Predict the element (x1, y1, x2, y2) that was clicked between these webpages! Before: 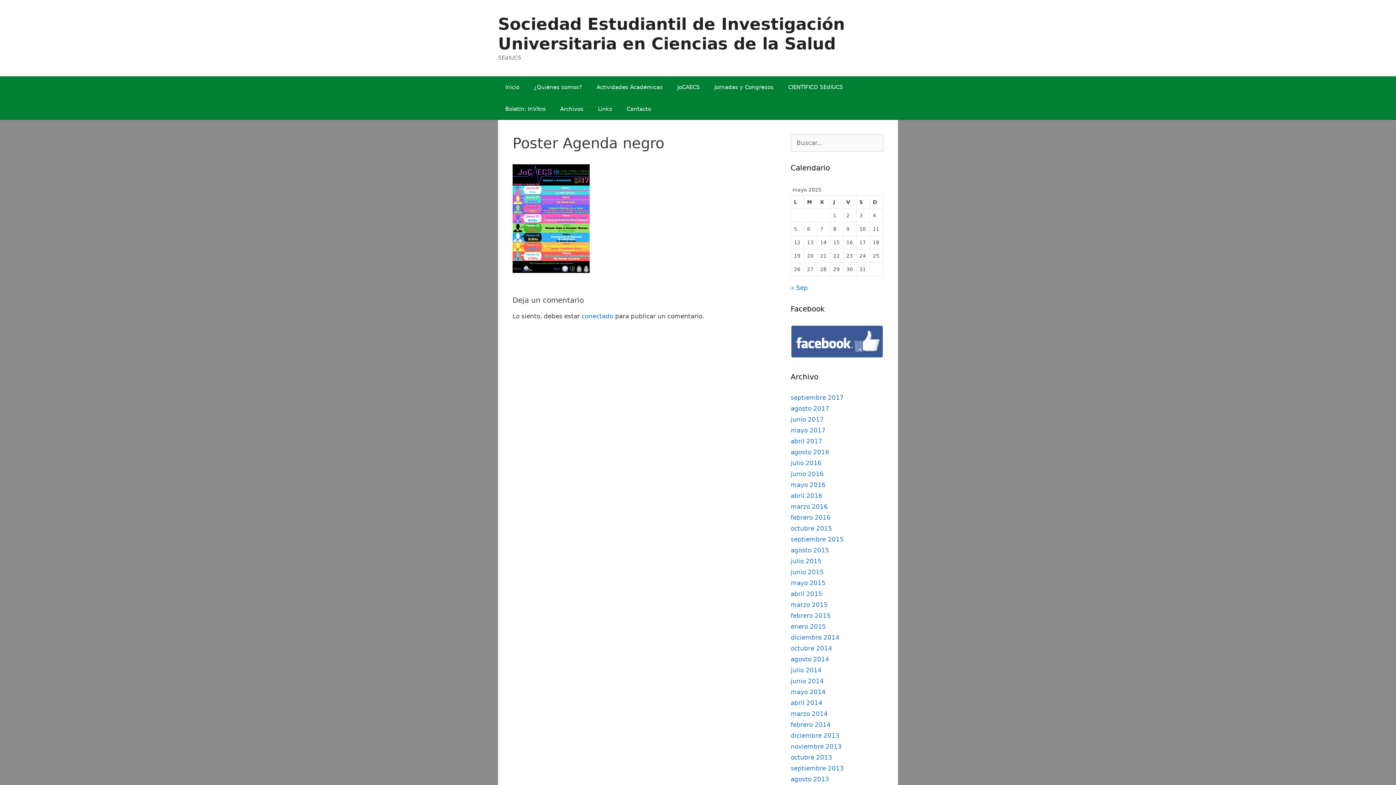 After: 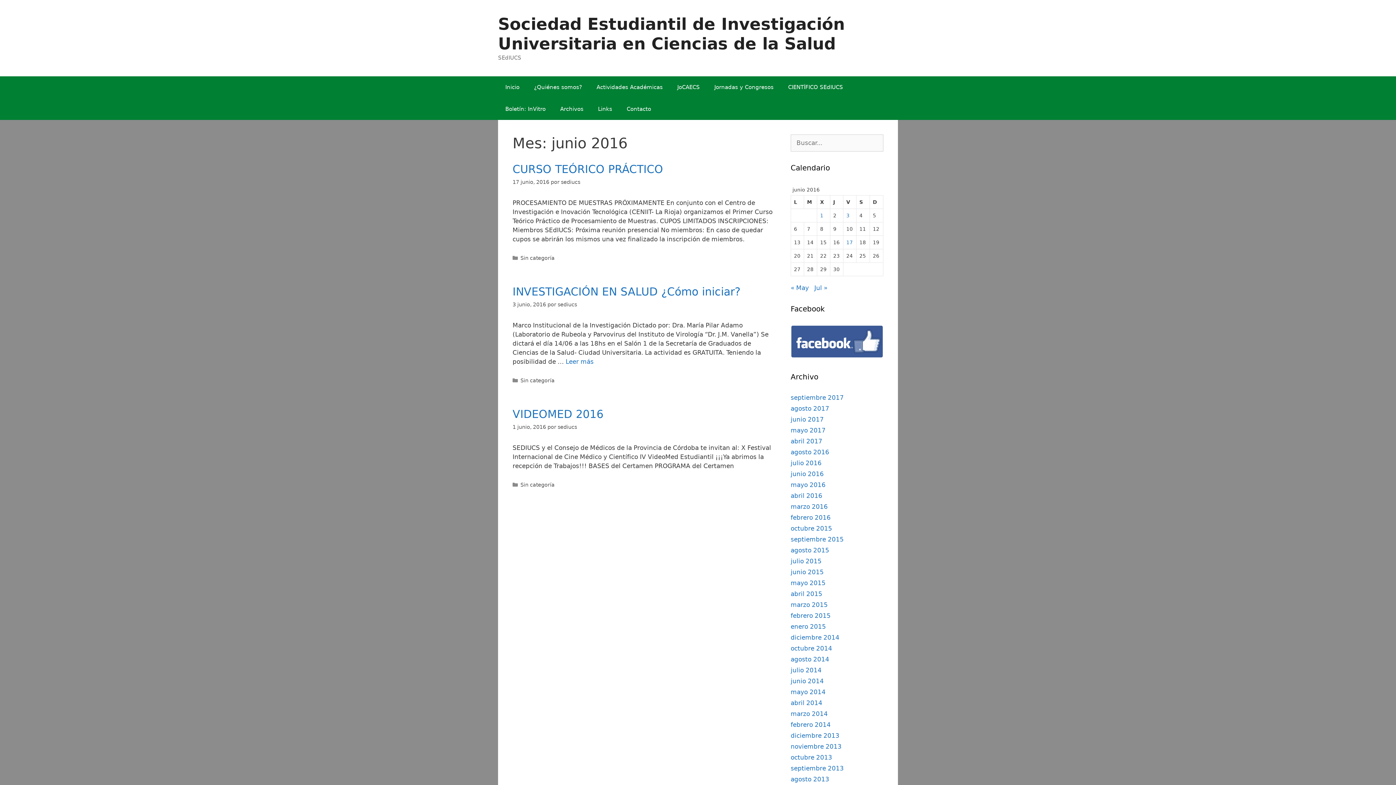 Action: bbox: (790, 470, 824, 477) label: junio 2016